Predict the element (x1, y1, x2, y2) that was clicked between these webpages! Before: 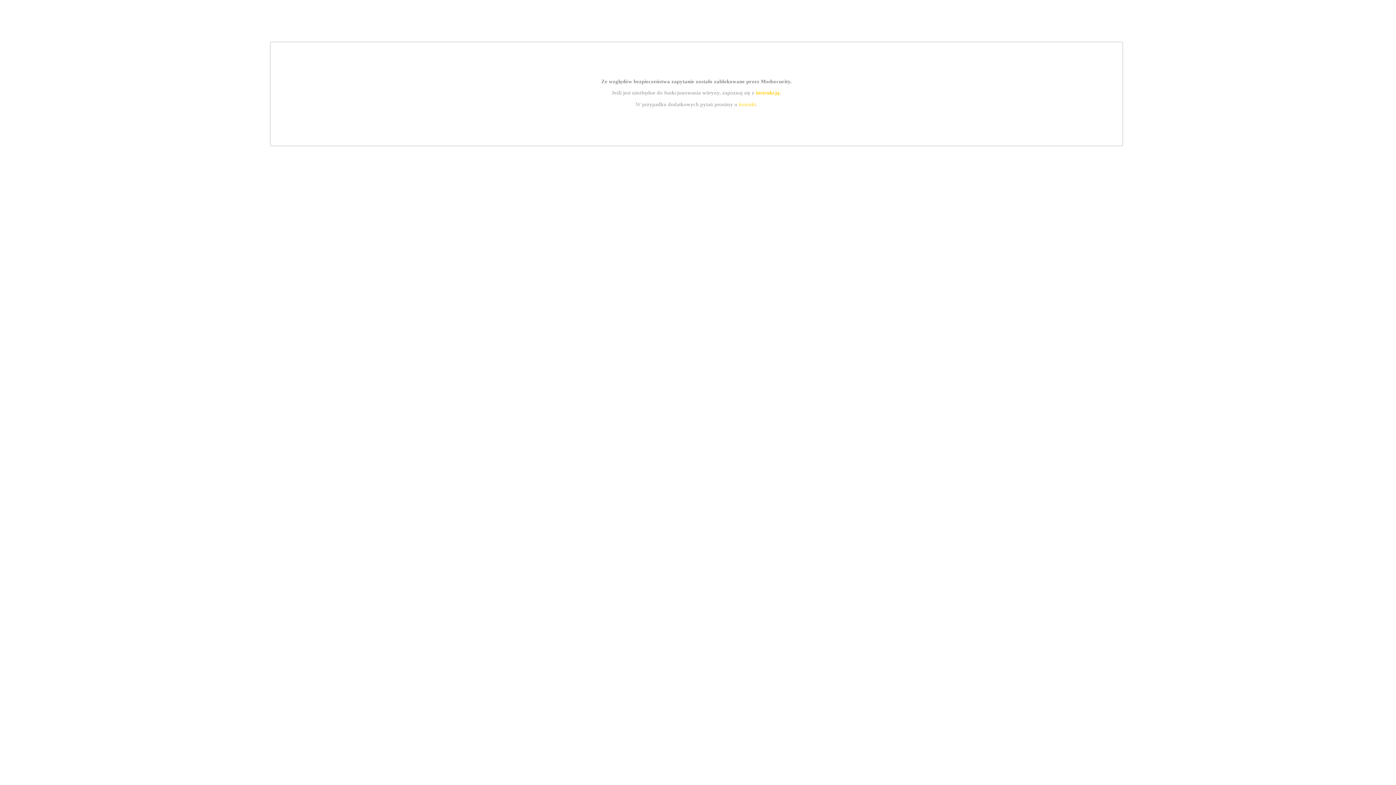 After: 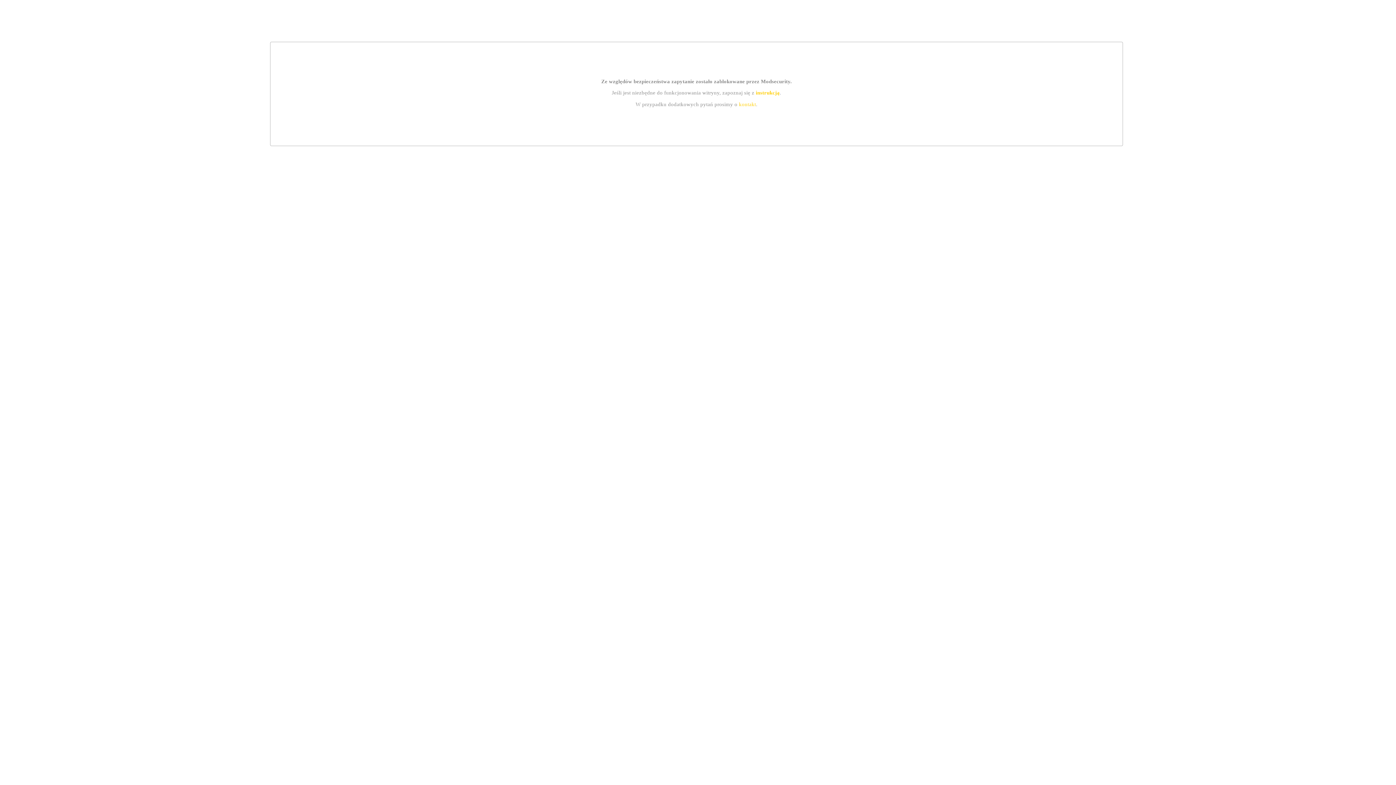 Action: bbox: (755, 89, 779, 95) label: instrukcją